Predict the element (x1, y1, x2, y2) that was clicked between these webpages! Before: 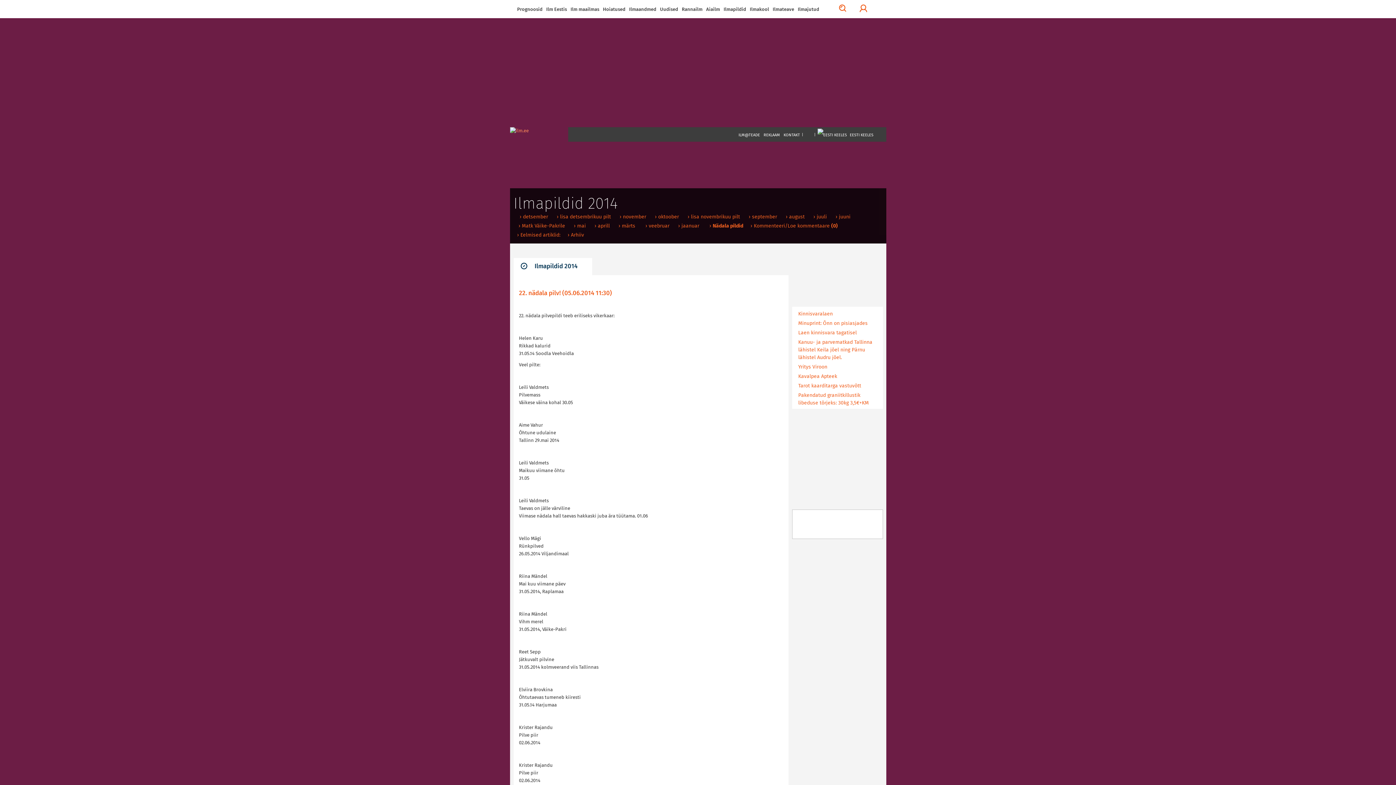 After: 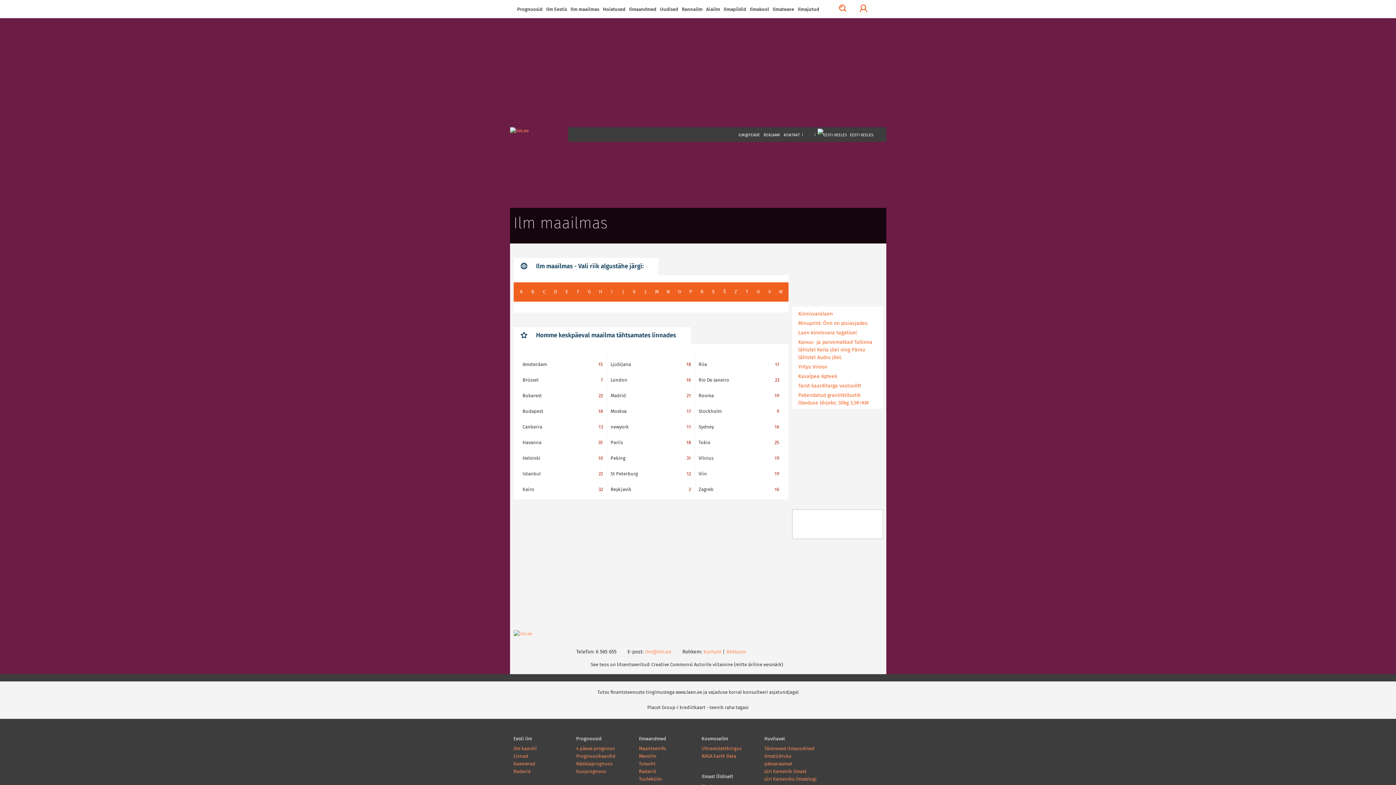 Action: label: Ilm maailmas bbox: (568, 0, 601, 18)